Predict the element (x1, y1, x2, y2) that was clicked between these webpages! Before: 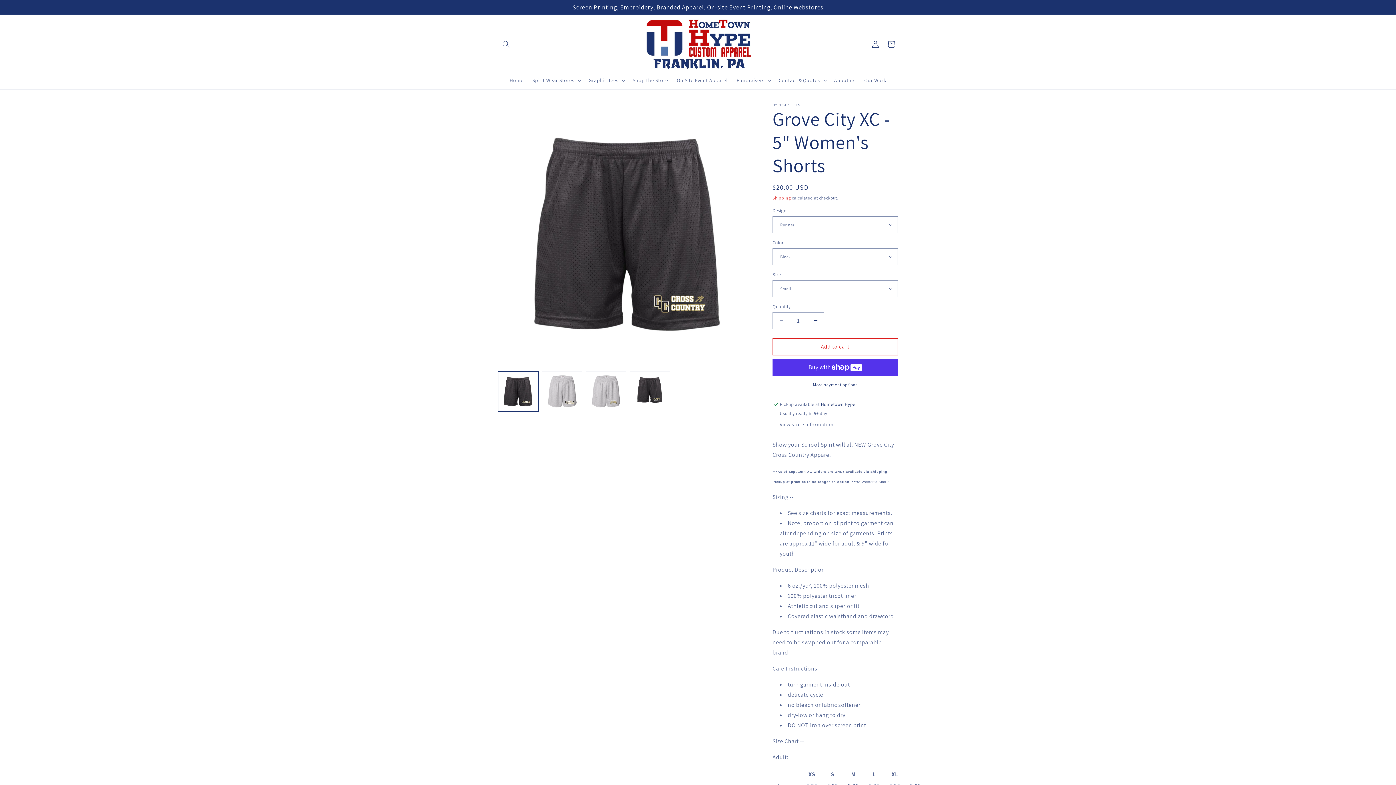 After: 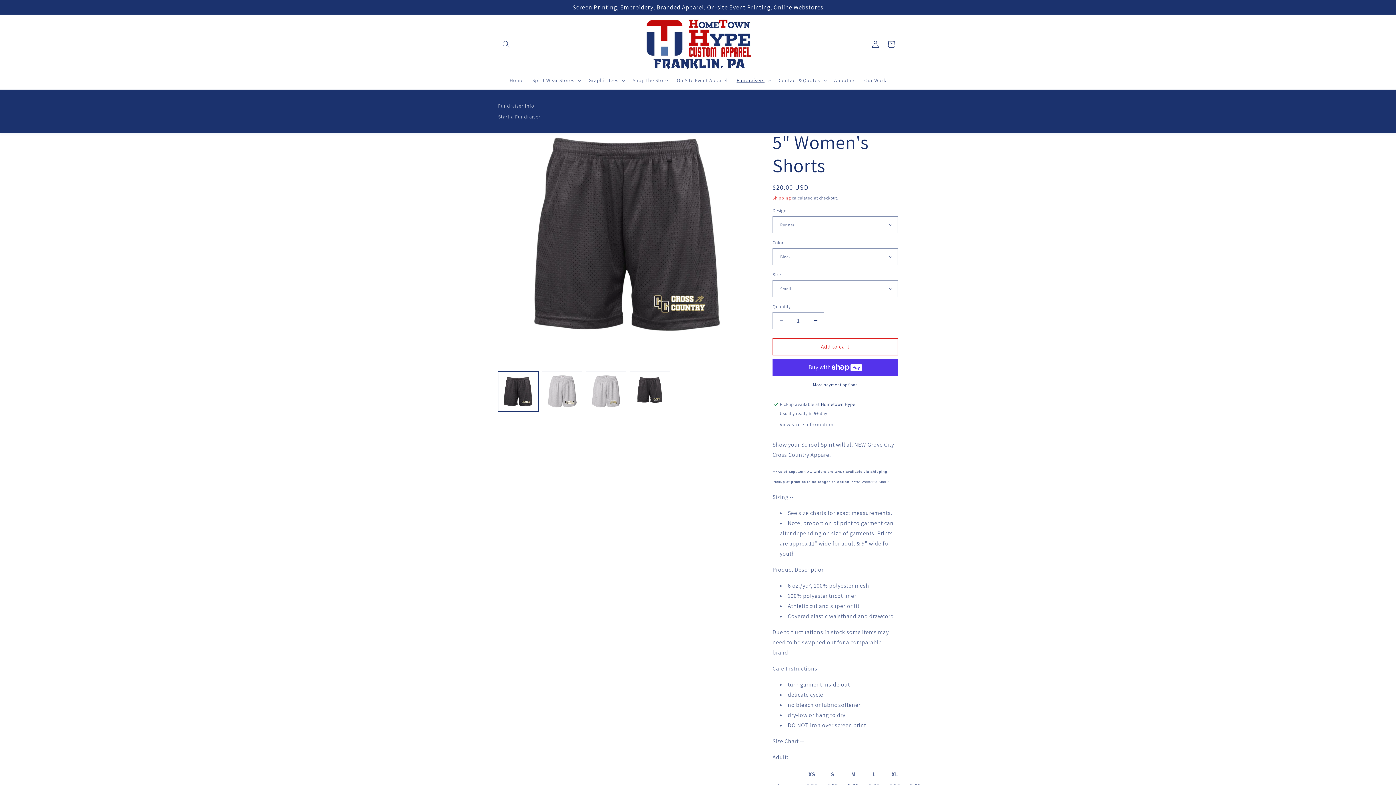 Action: label: Fundraisers bbox: (732, 72, 774, 87)